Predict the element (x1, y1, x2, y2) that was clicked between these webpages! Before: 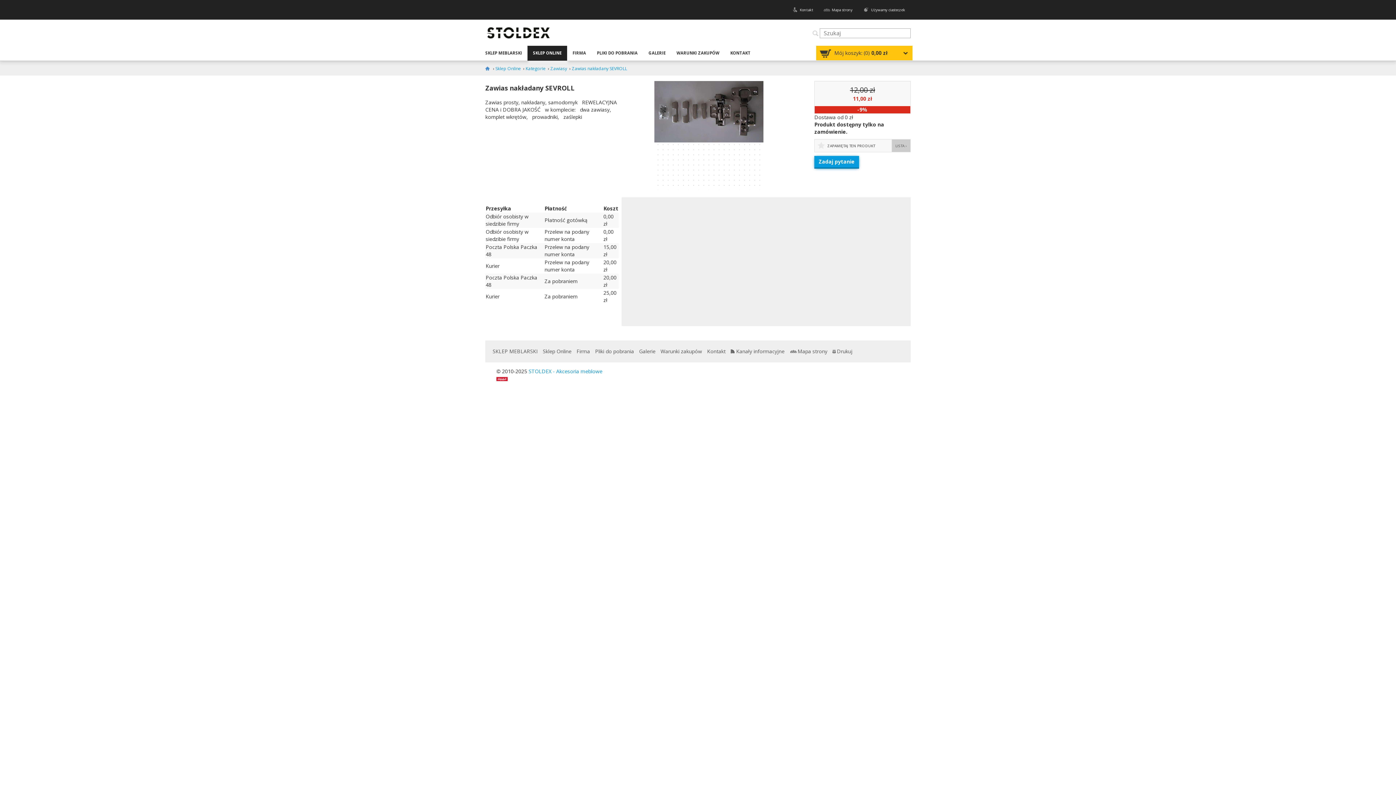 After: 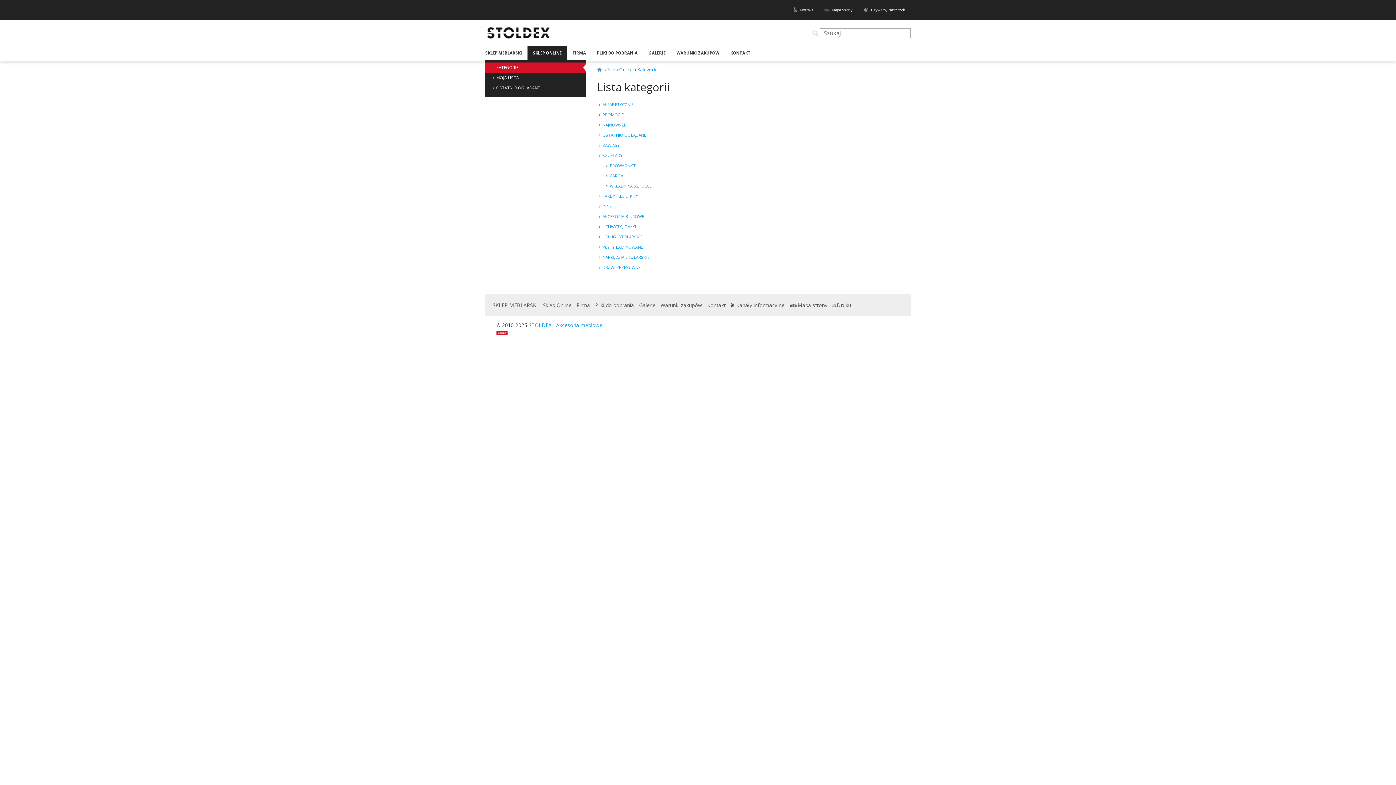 Action: bbox: (525, 65, 546, 71) label: Kategorie 